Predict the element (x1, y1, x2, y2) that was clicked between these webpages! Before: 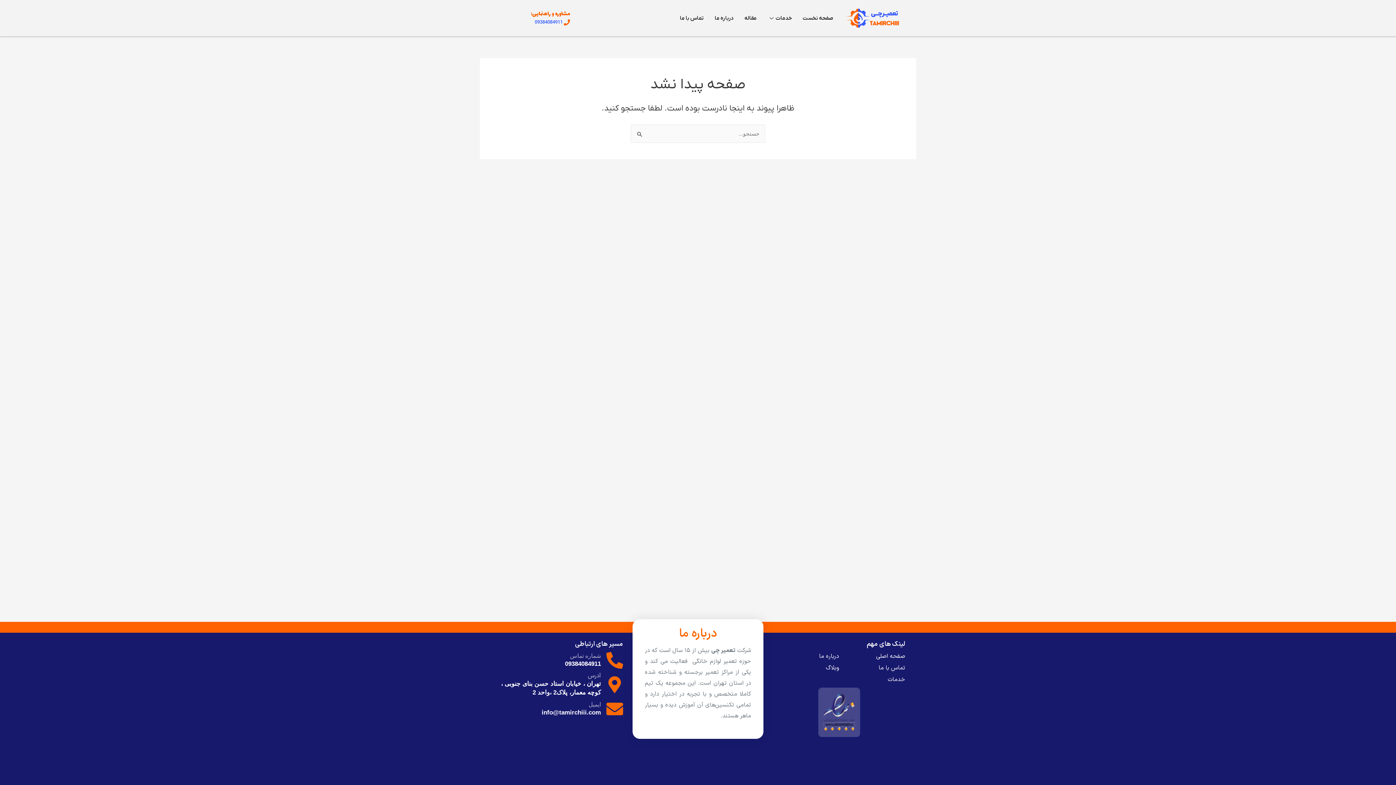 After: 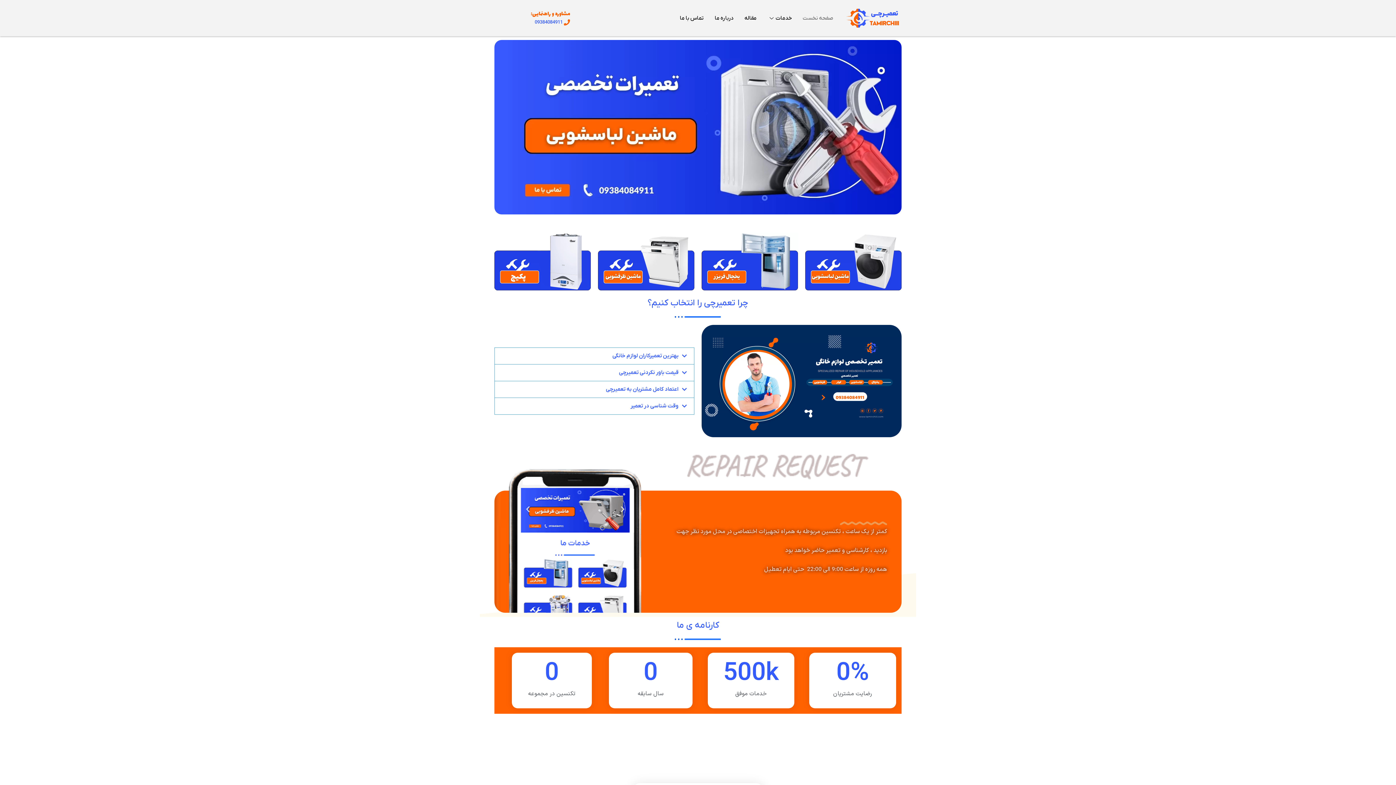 Action: bbox: (839, 652, 905, 661) label: صفحه اصلی